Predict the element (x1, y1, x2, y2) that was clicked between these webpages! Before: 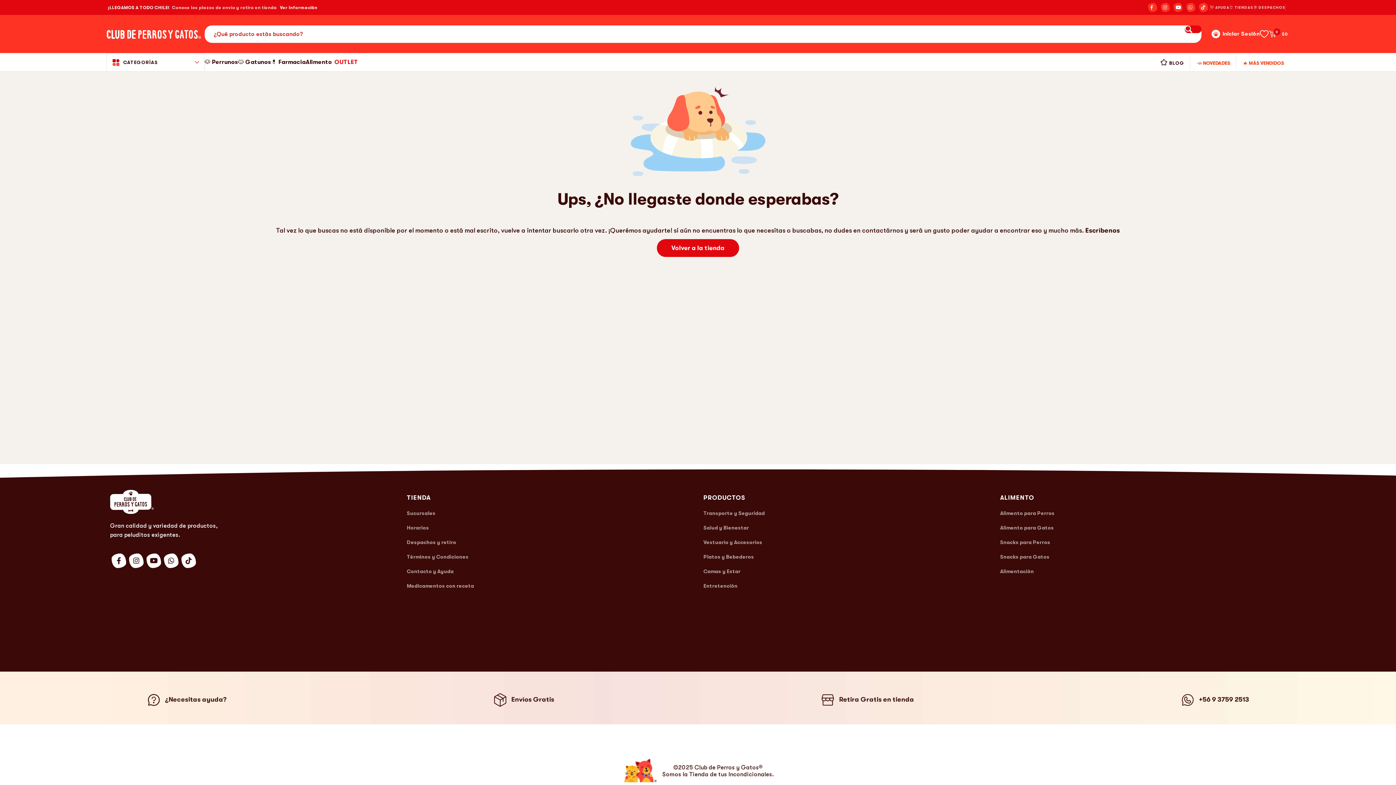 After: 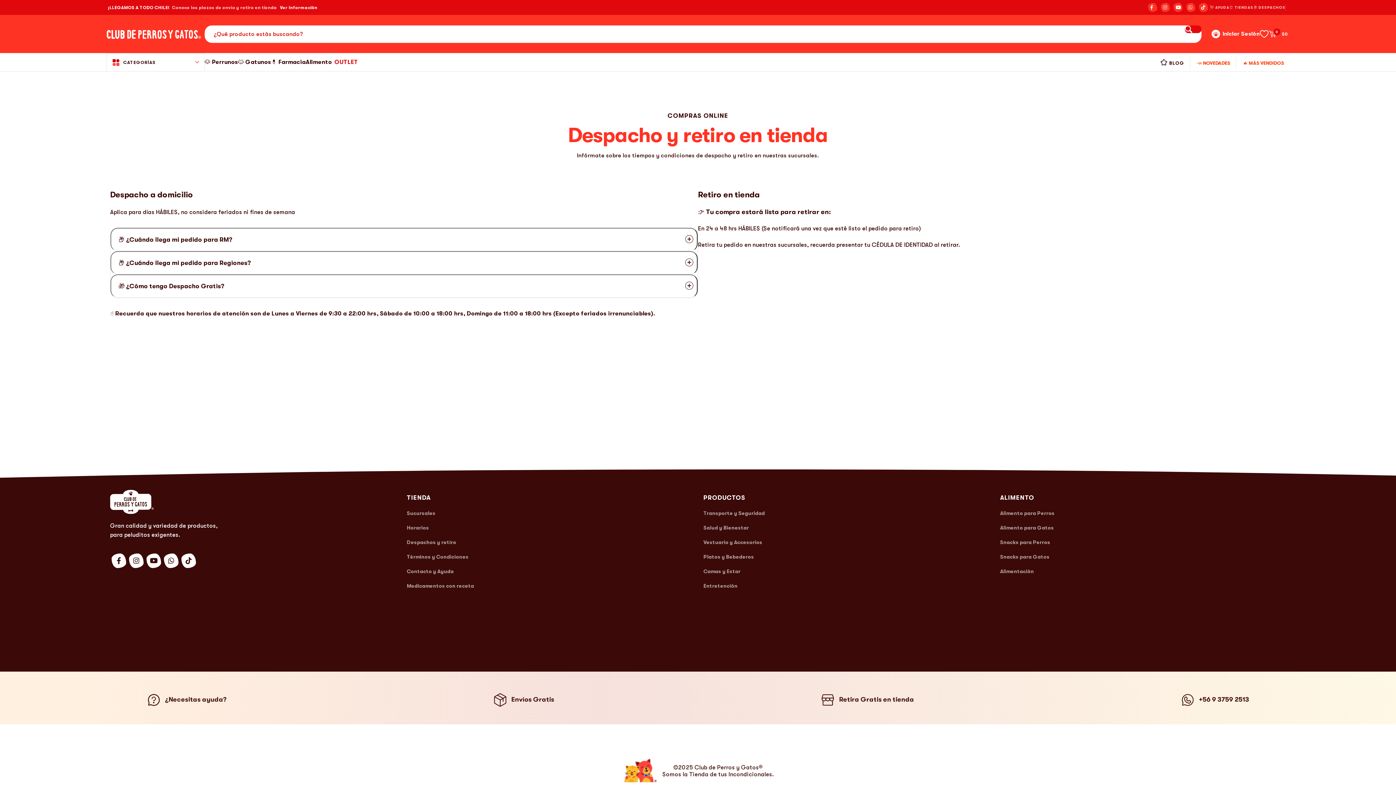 Action: label: Envíos Gratis bbox: (486, 689, 561, 710)